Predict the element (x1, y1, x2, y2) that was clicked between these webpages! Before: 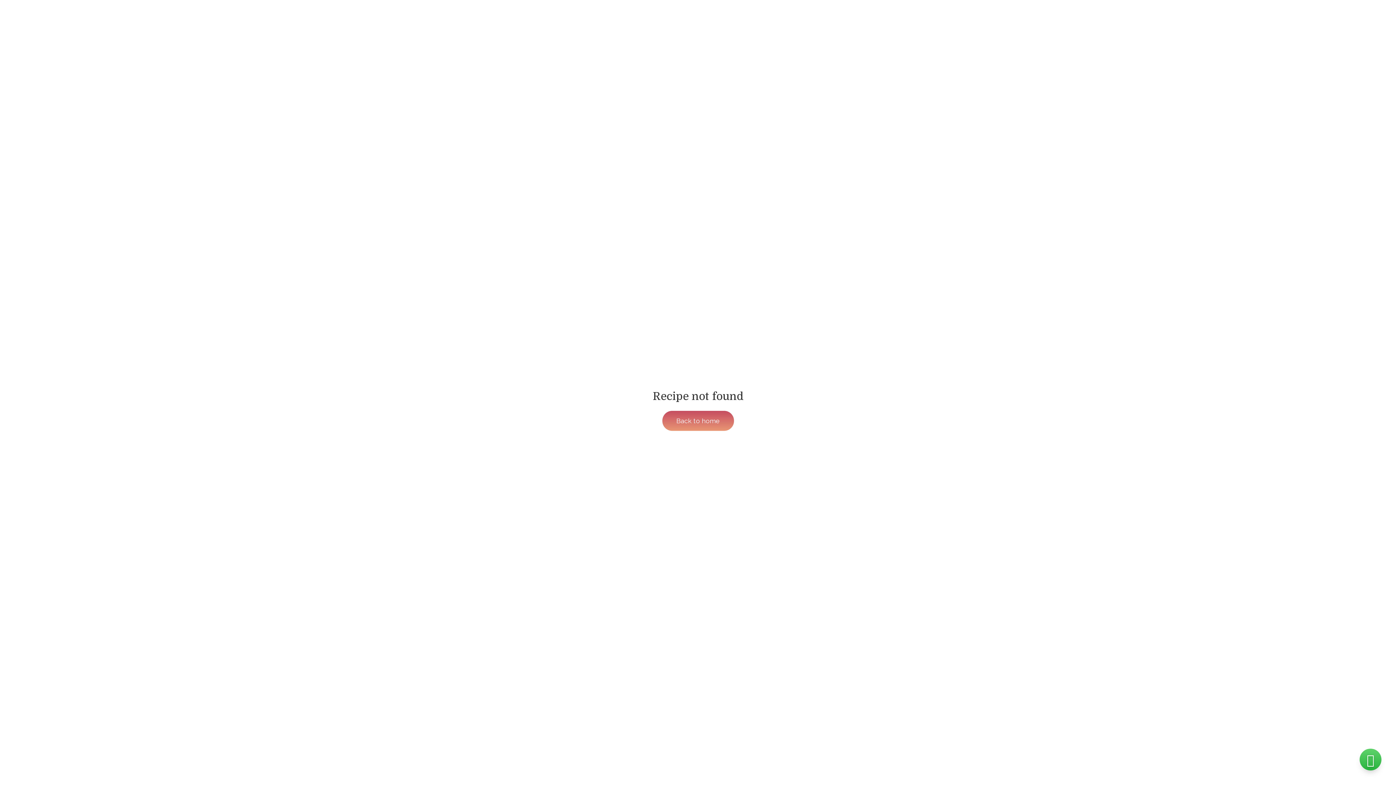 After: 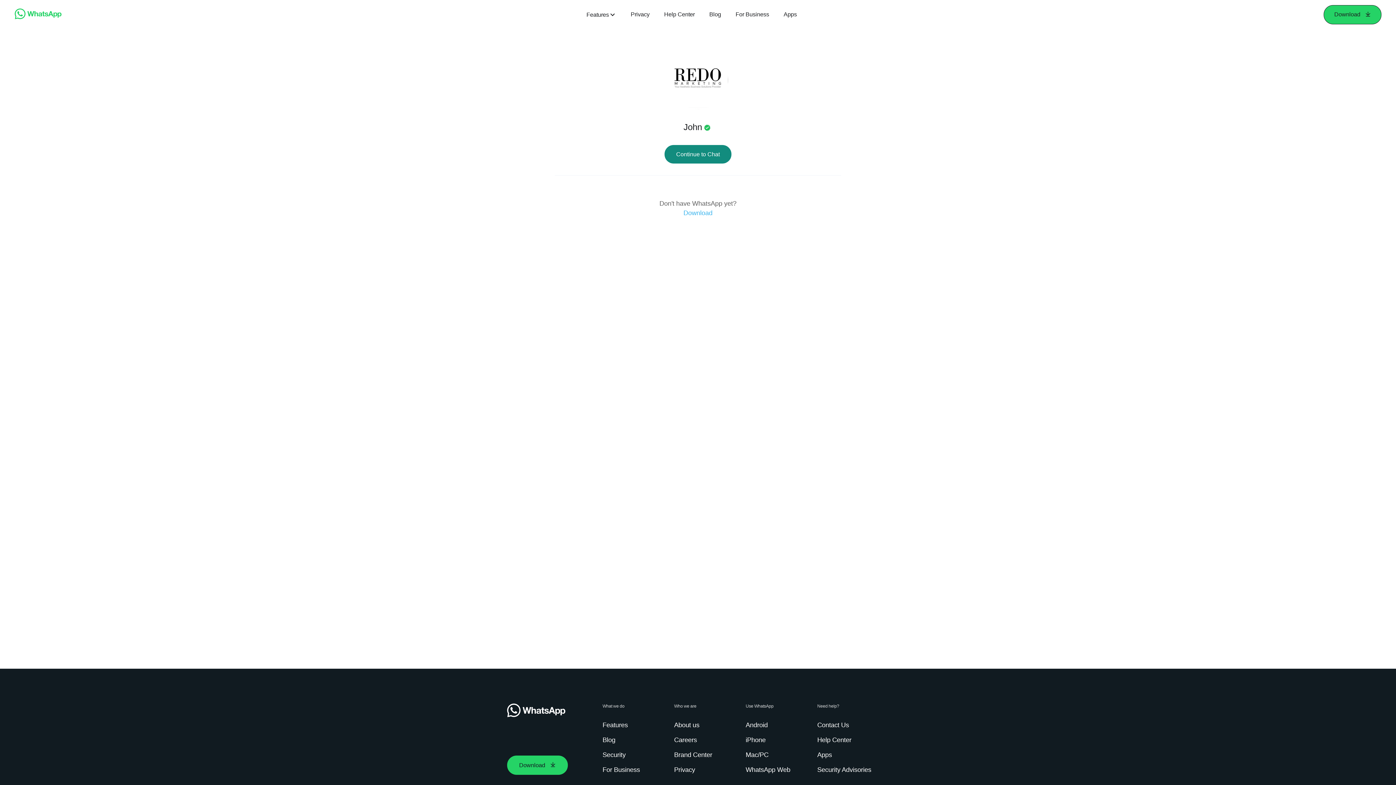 Action: bbox: (1360, 749, 1381, 770)